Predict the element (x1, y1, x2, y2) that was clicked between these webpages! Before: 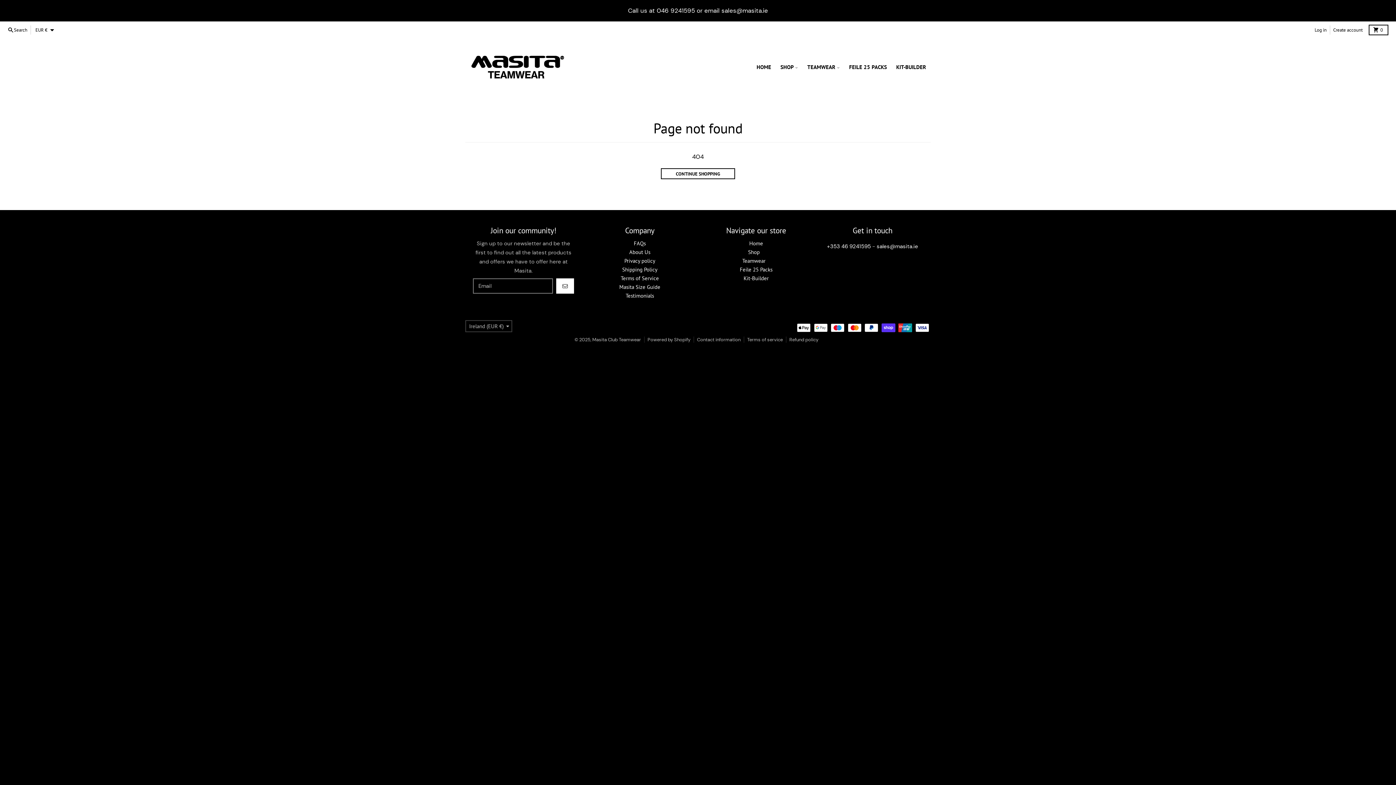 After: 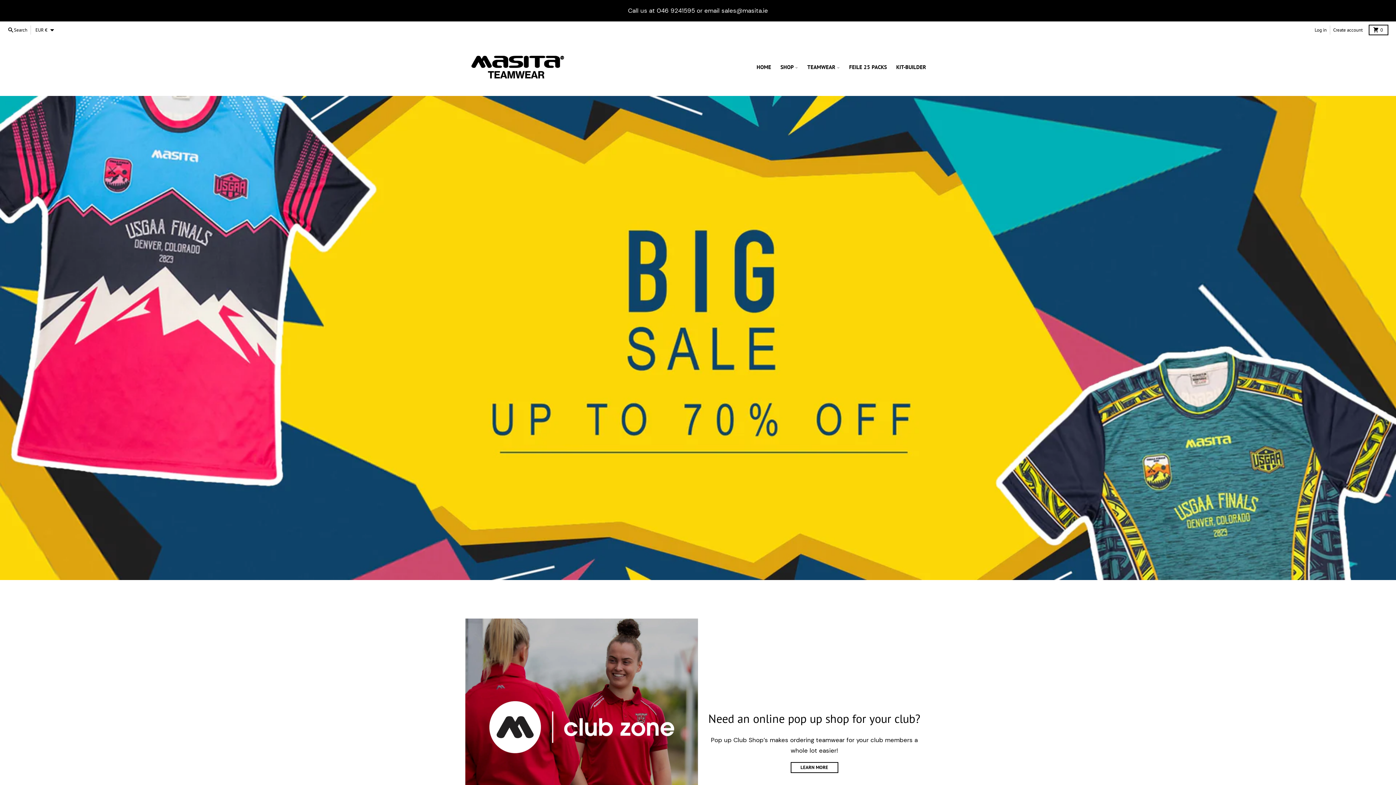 Action: label: HOME bbox: (752, 53, 776, 80)